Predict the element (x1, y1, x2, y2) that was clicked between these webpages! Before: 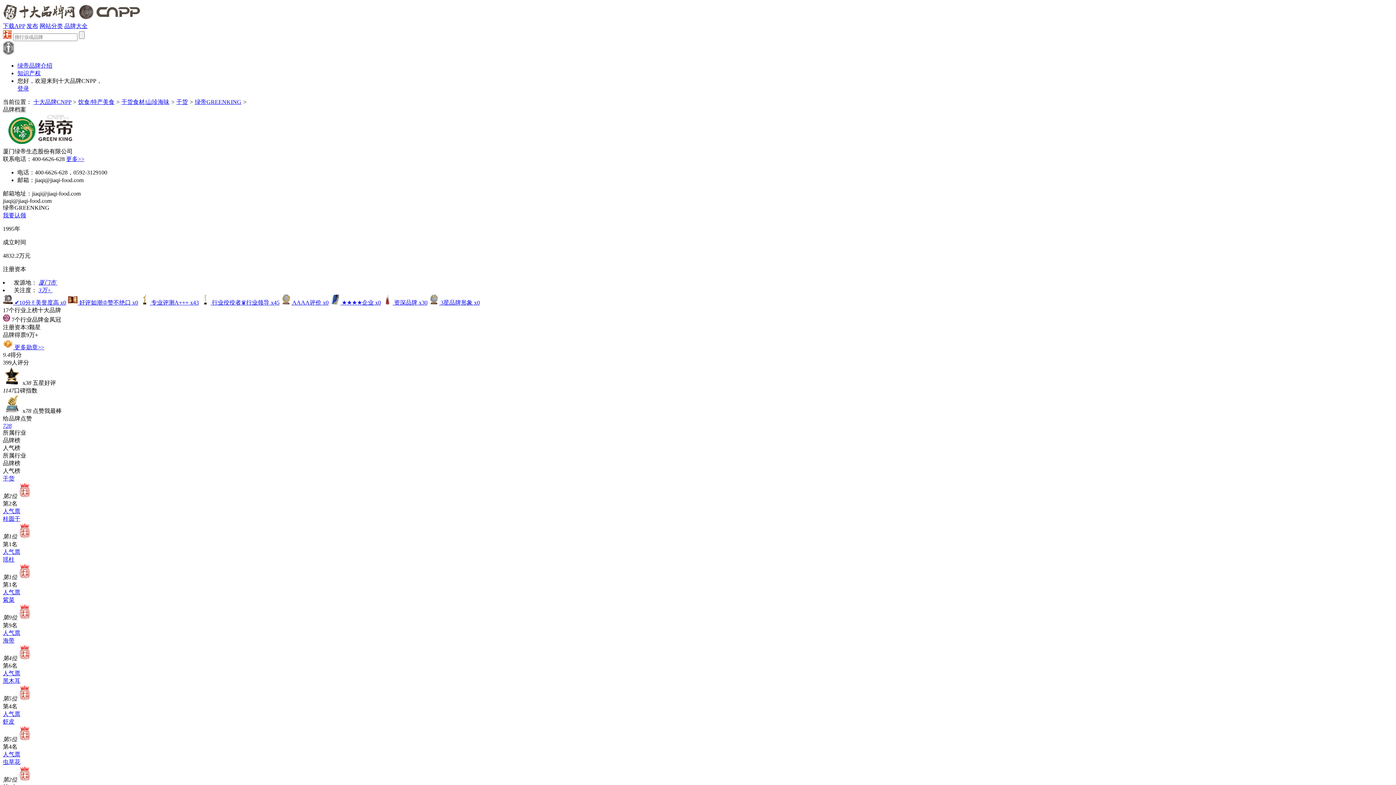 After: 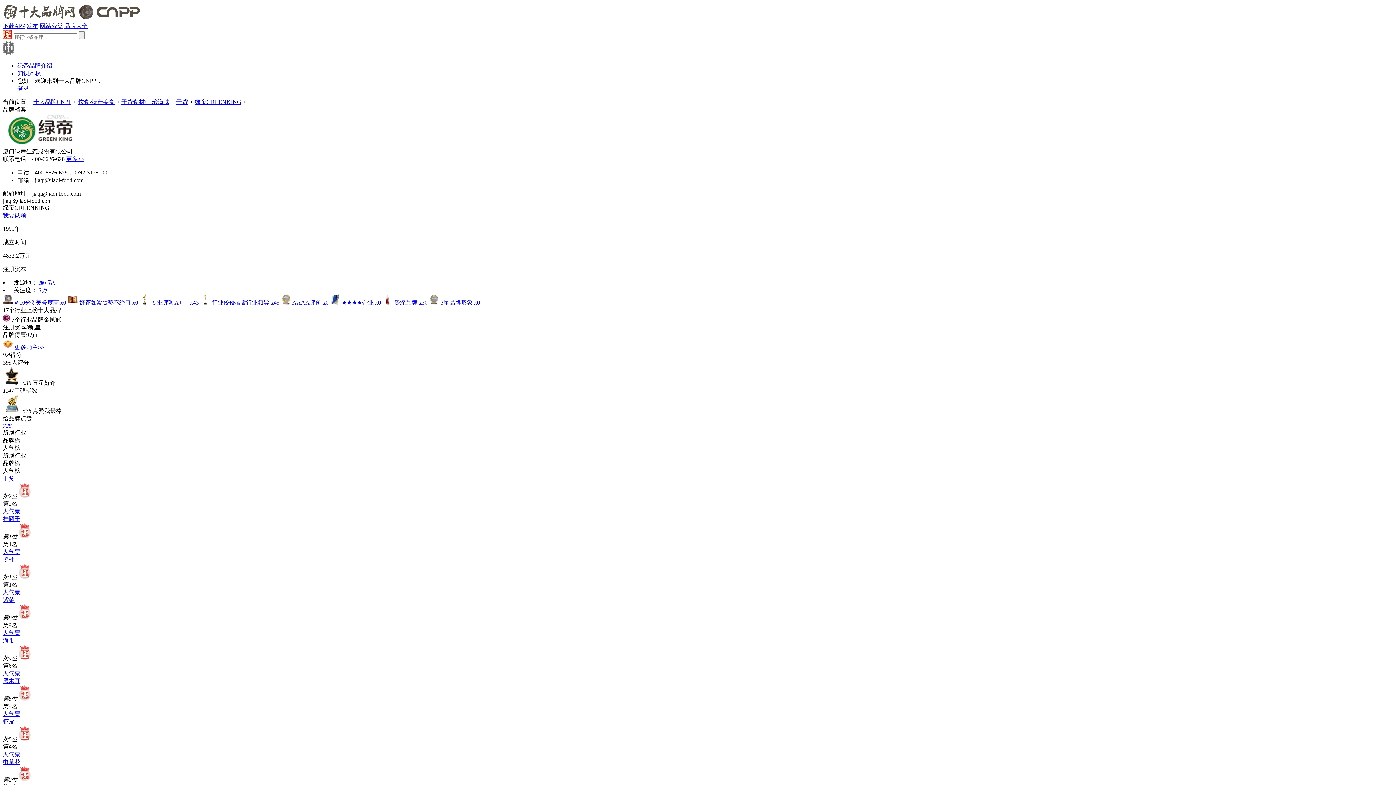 Action: bbox: (2, 718, 14, 724) label: 虾皮